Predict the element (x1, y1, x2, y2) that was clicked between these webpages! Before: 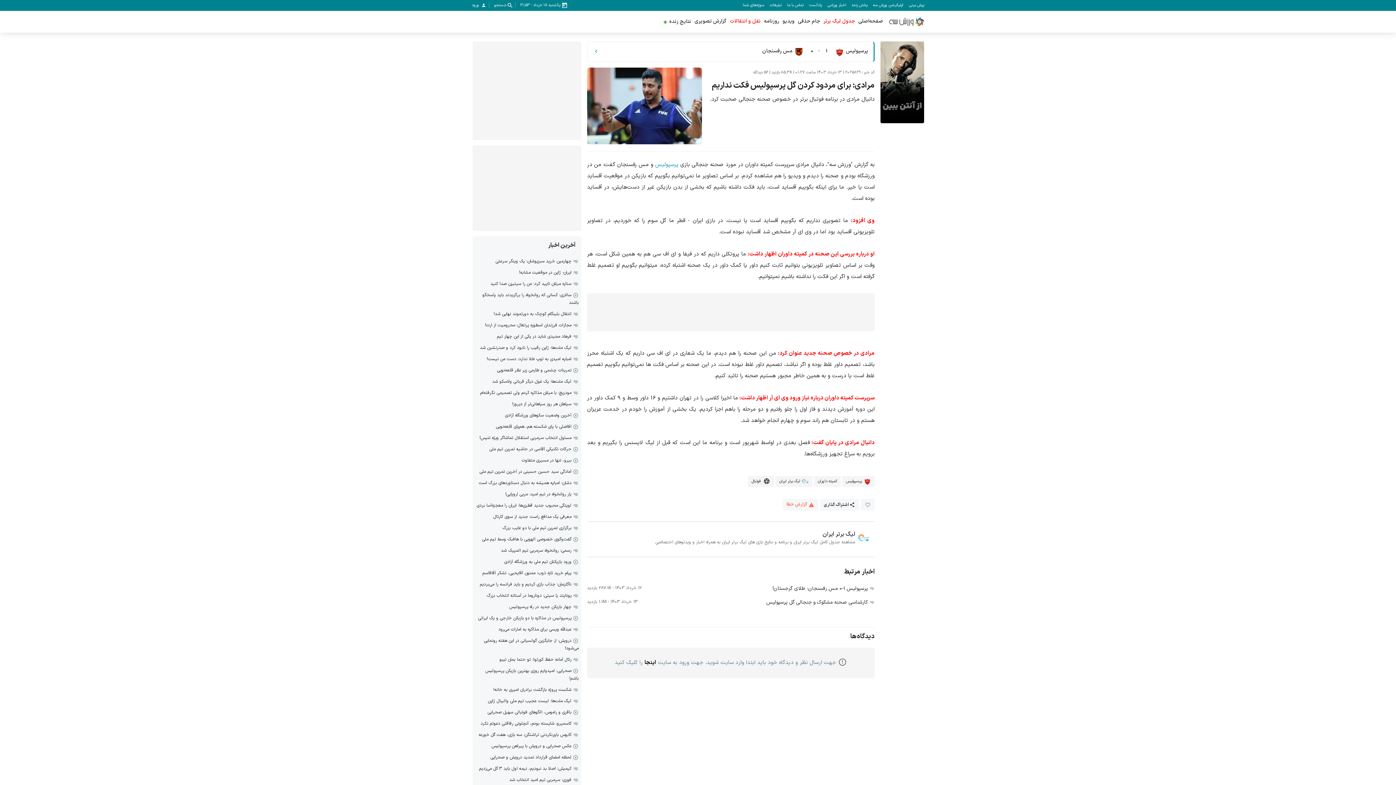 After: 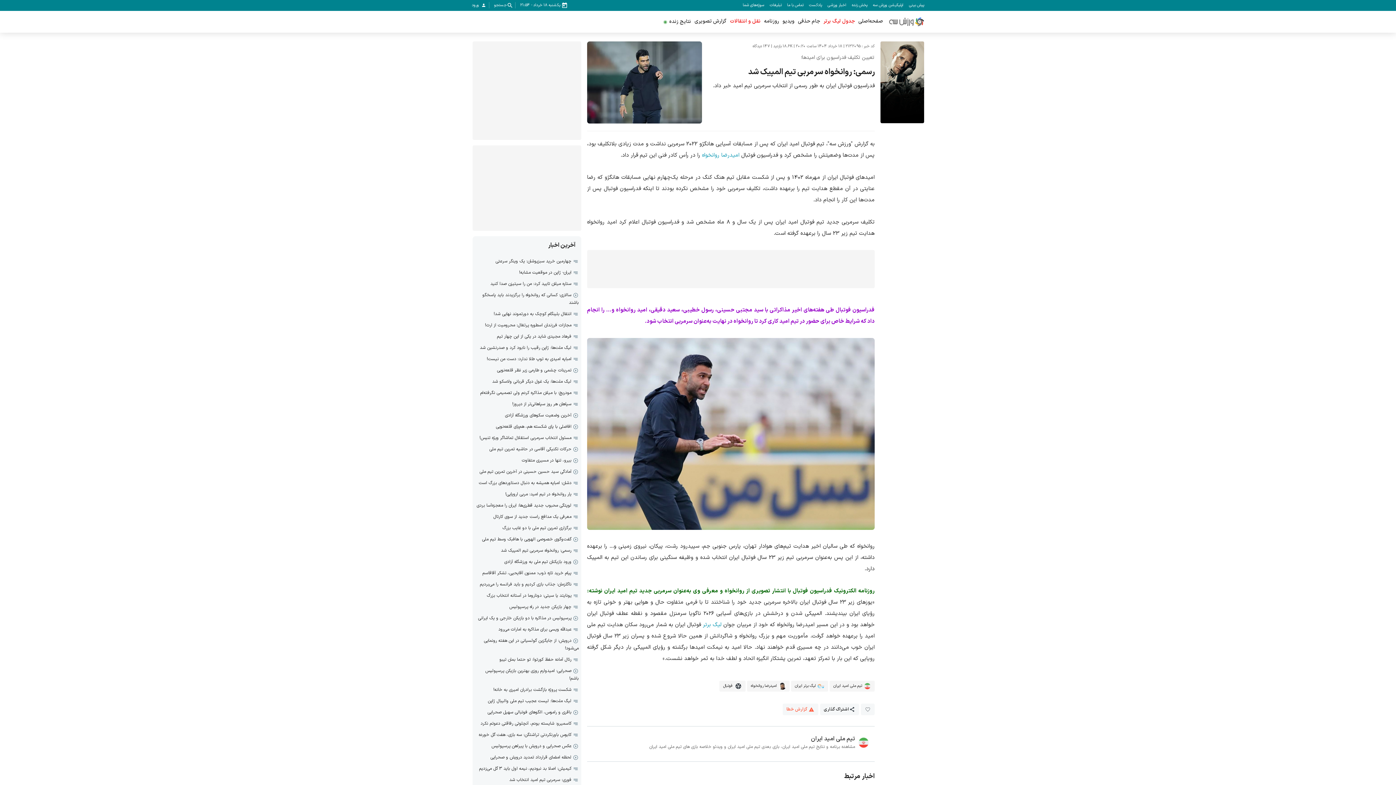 Action: bbox: (501, 547, 571, 554) label: رسمی: روانخواه سرمربی تیم المپیک شد